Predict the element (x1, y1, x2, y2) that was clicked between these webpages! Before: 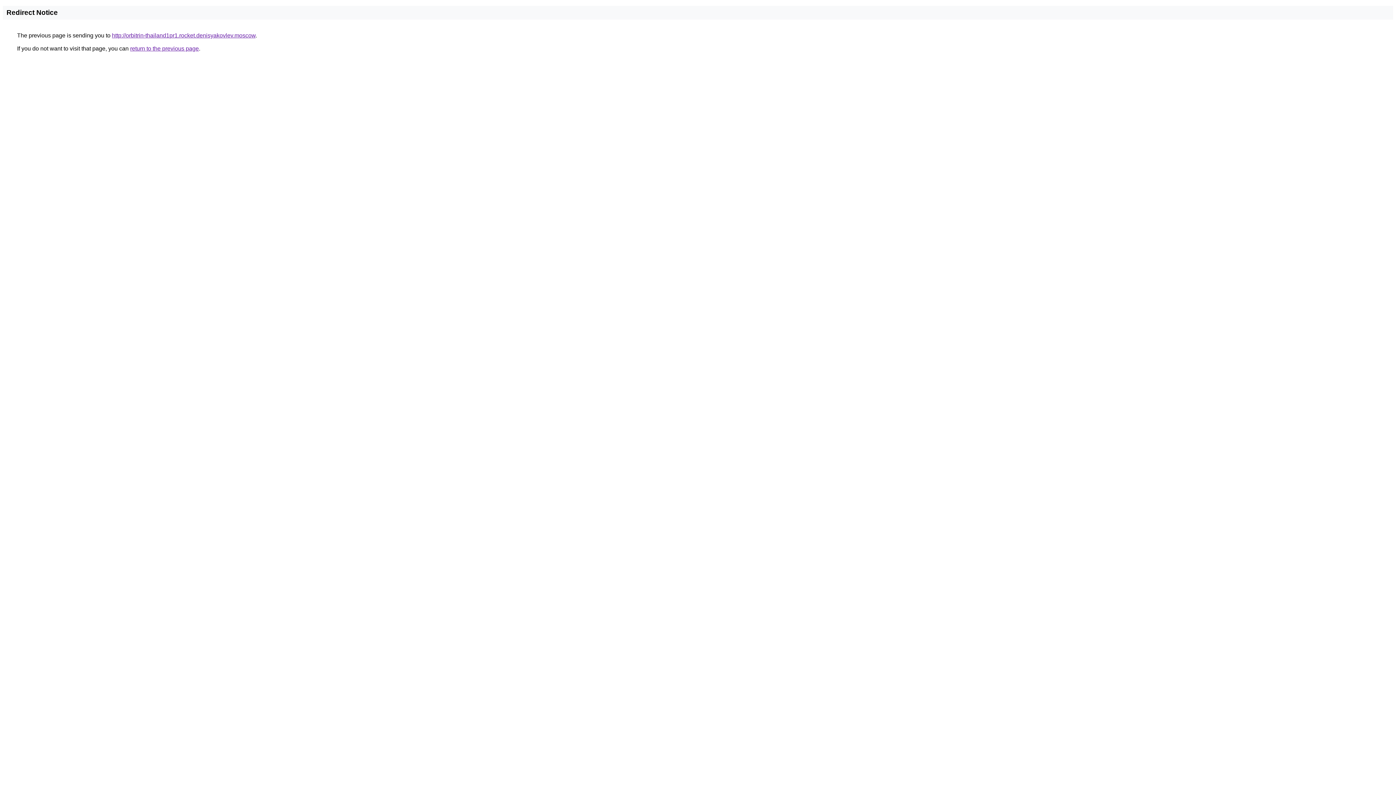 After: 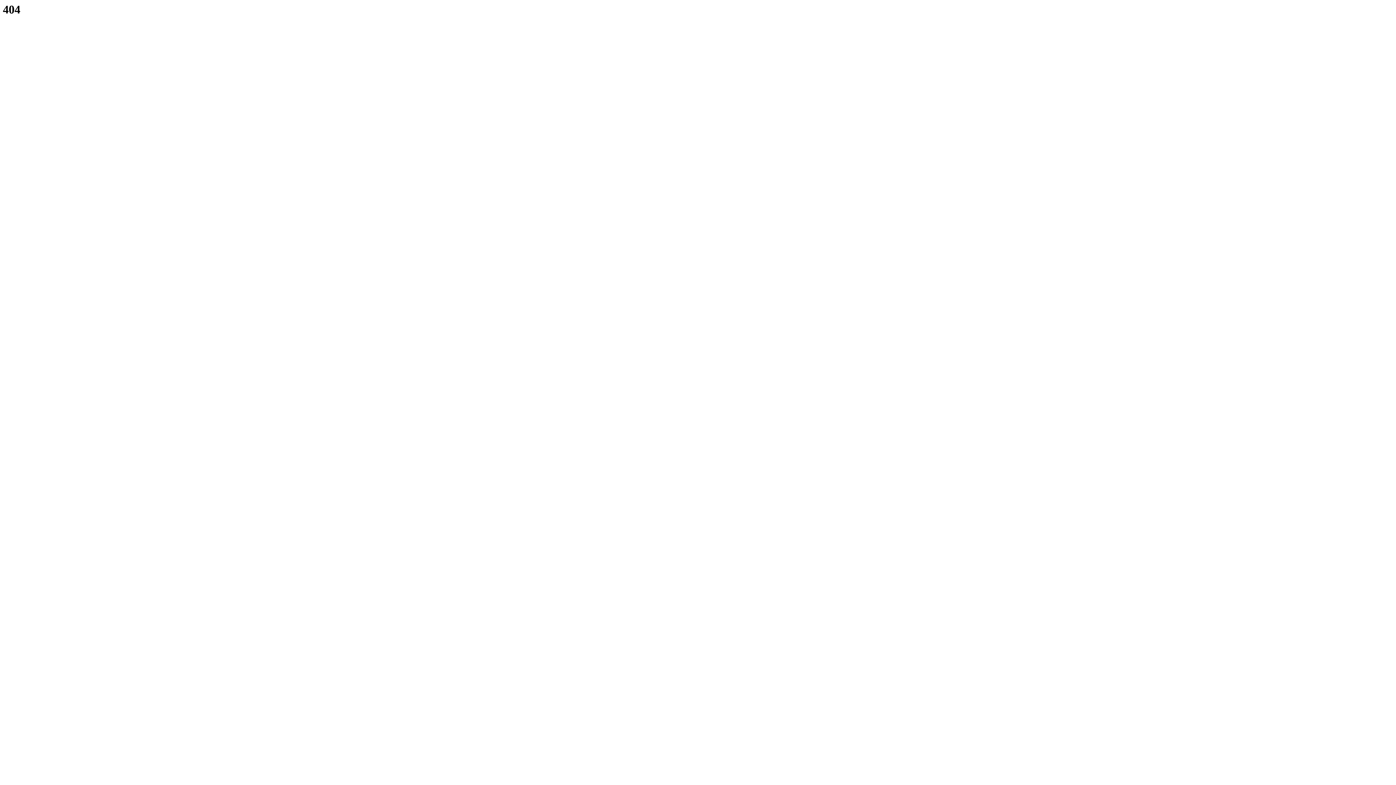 Action: bbox: (112, 32, 255, 38) label: http://orbitrin-thailand1pr1.rocket.denisyakovlev.moscow